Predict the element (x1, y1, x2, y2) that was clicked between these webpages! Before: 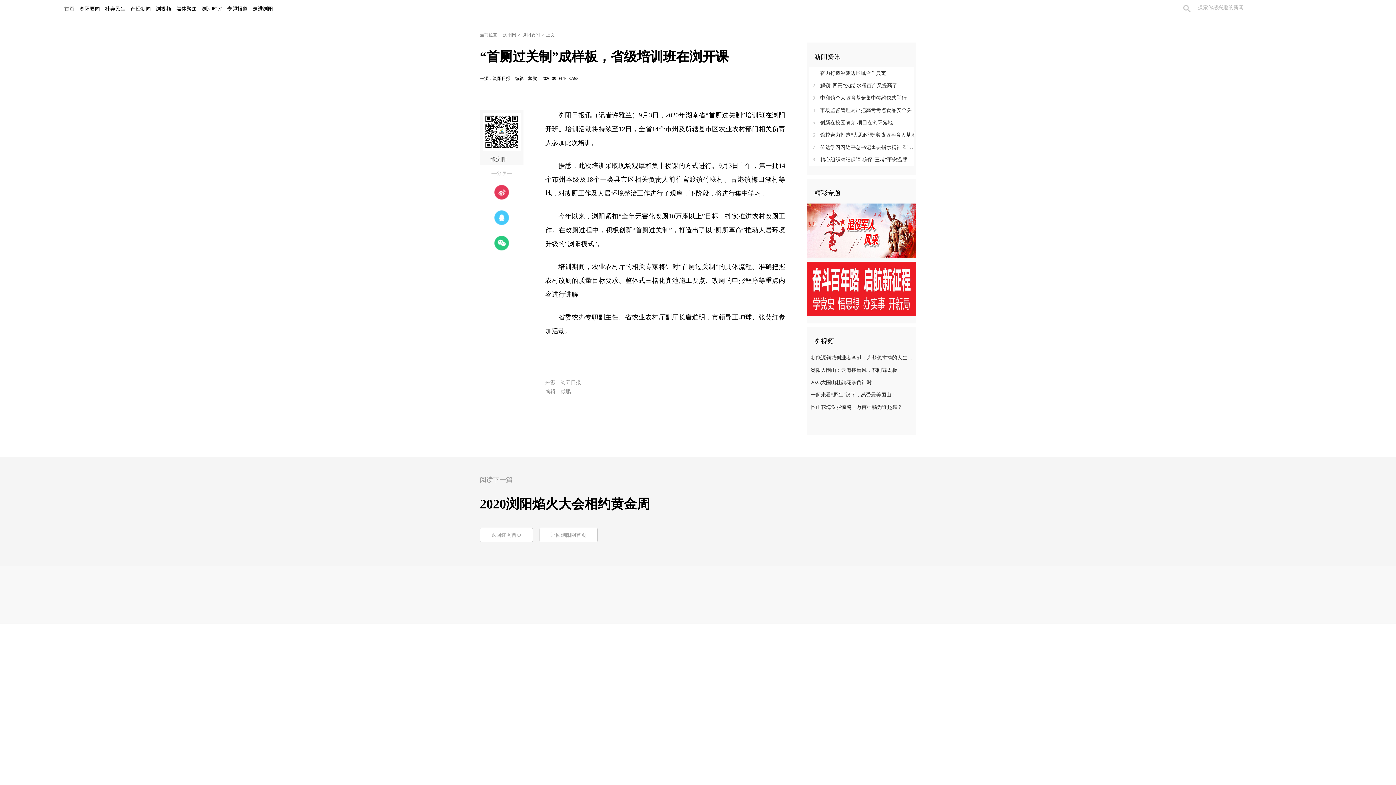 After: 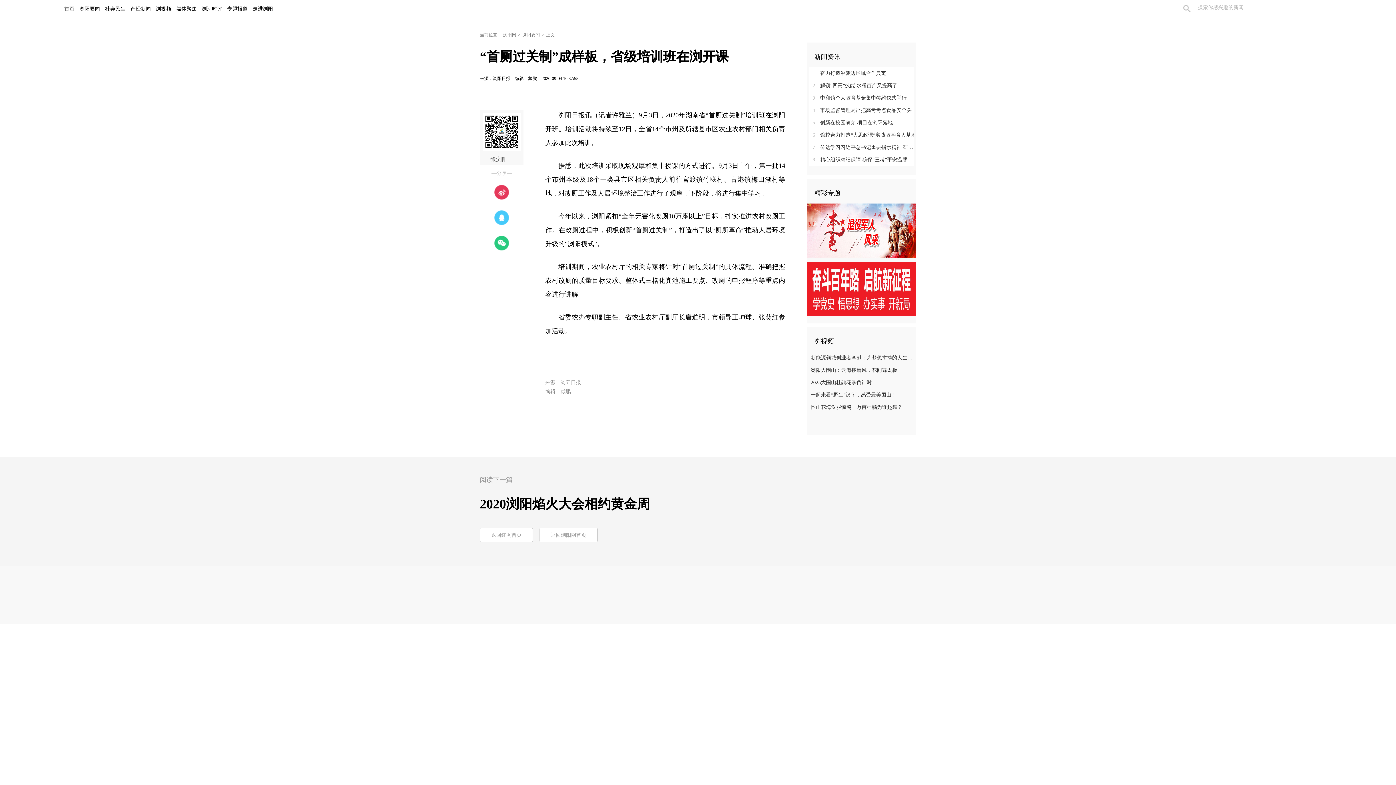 Action: label: 2 解锁“四高”技能 水稻亩产又提高了 bbox: (809, 79, 916, 92)